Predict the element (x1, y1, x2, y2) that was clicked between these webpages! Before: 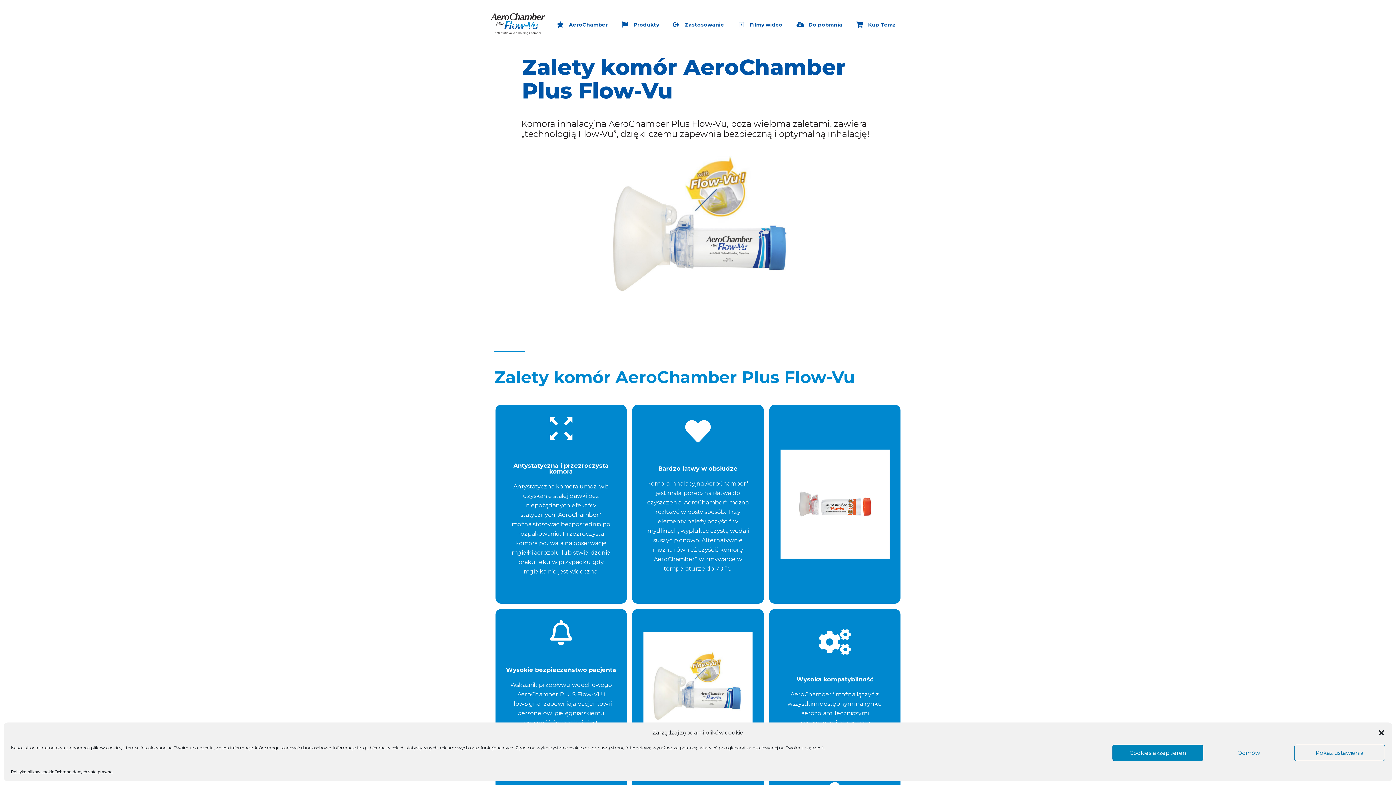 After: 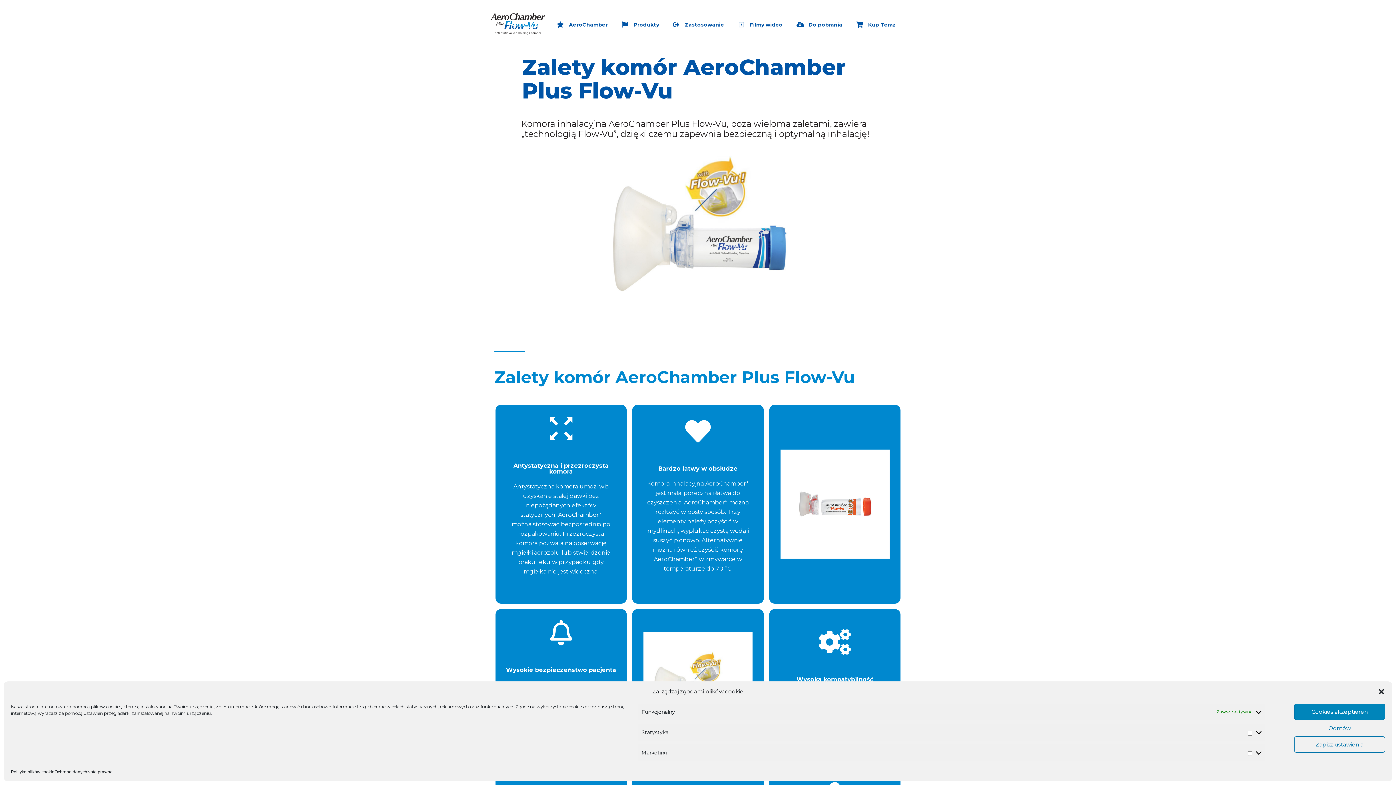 Action: bbox: (1294, 745, 1385, 761) label: Pokaż ustawienia